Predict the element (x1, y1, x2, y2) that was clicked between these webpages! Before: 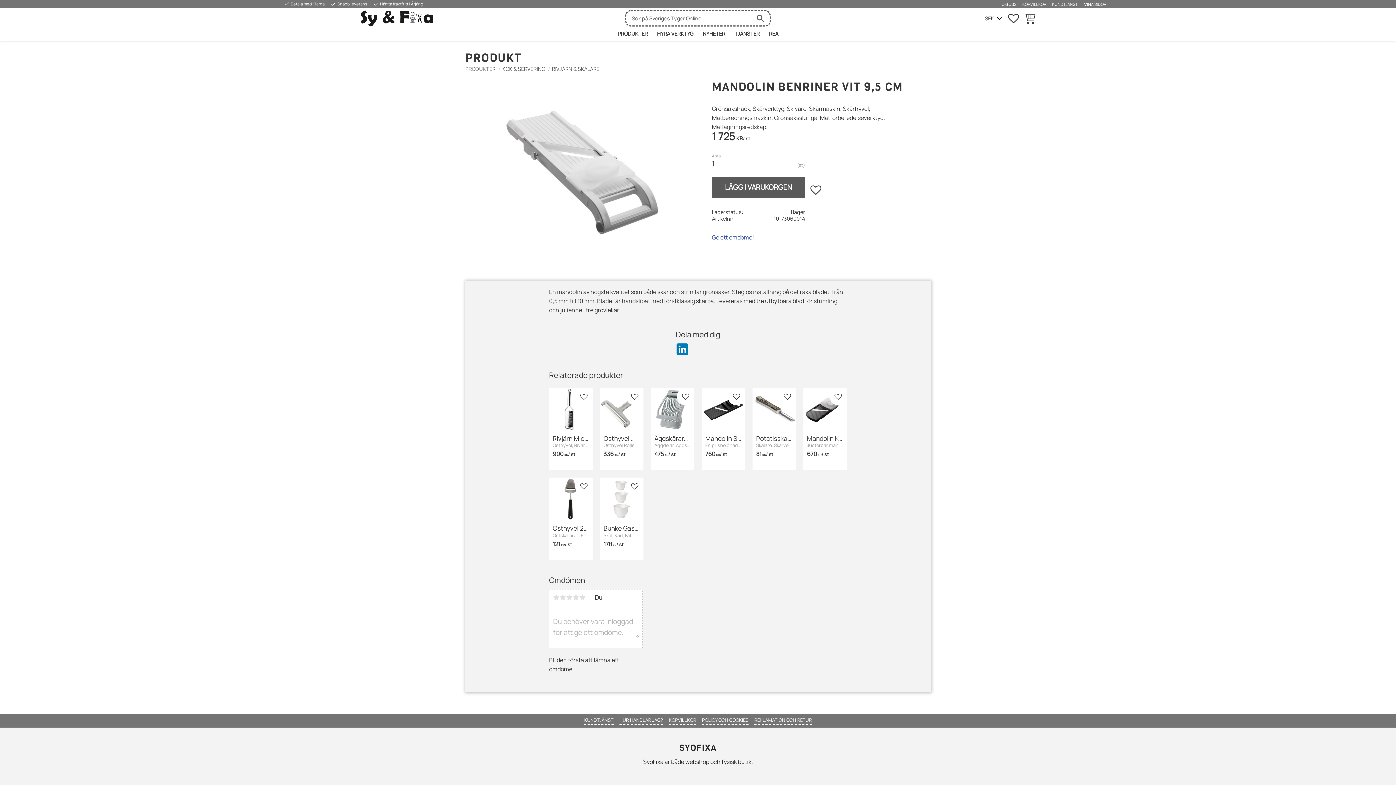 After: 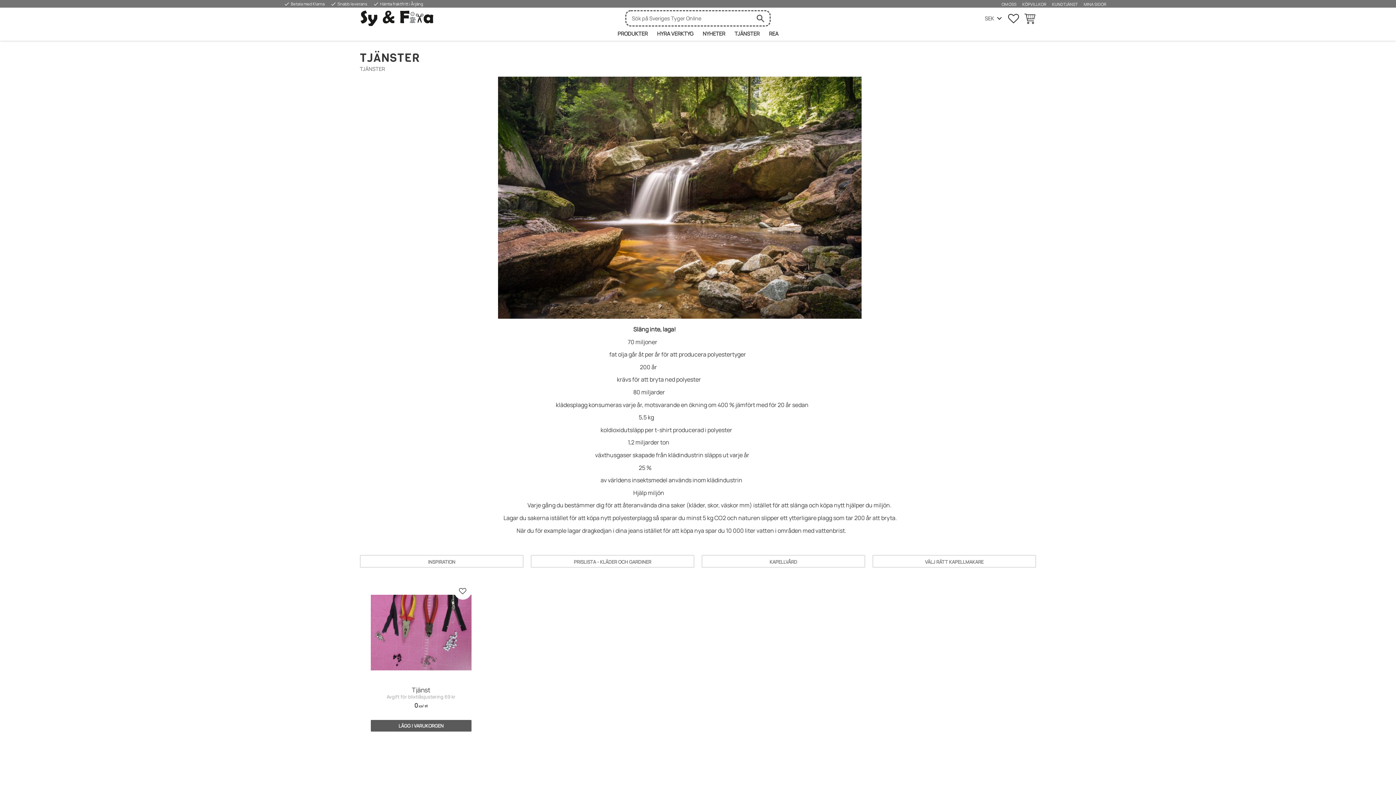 Action: bbox: (730, 29, 764, 40) label: TJÄNSTER